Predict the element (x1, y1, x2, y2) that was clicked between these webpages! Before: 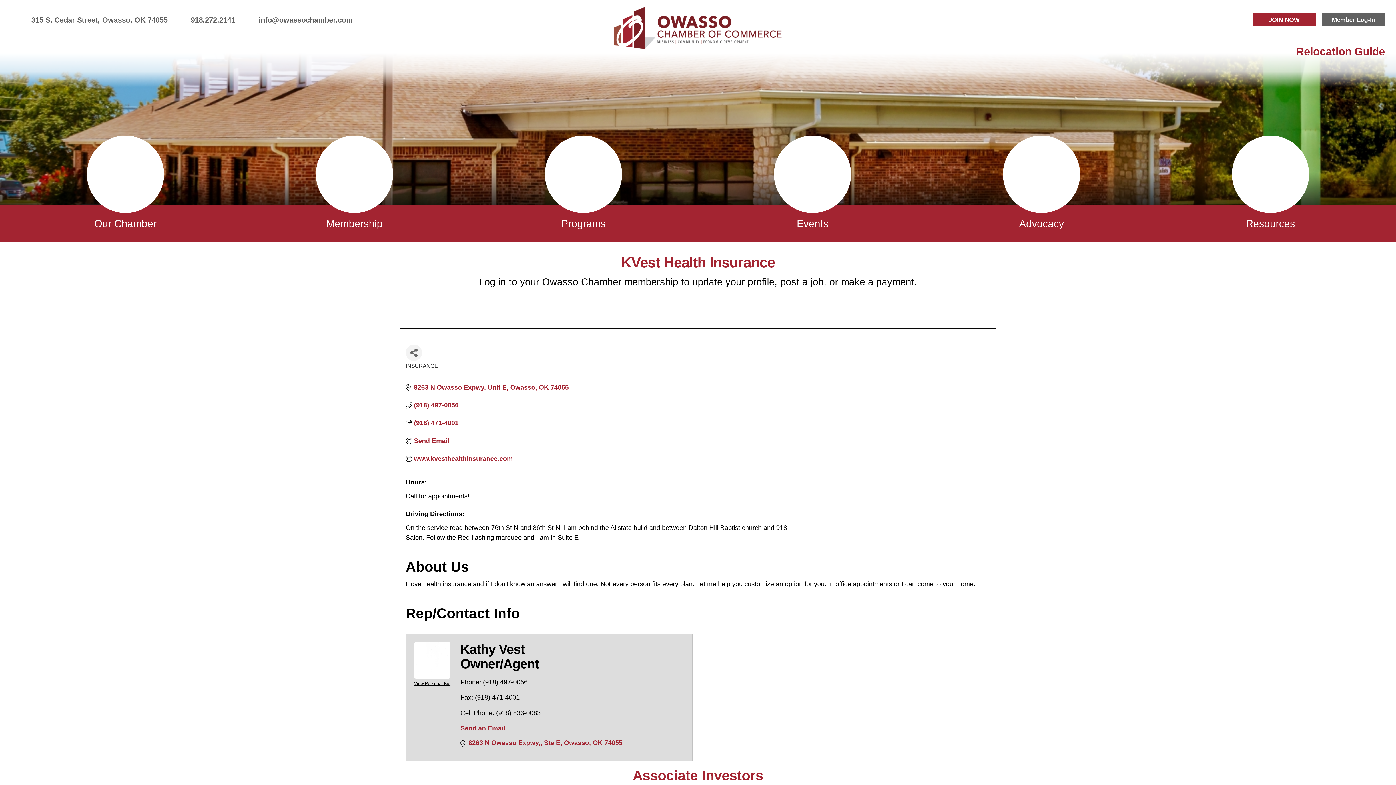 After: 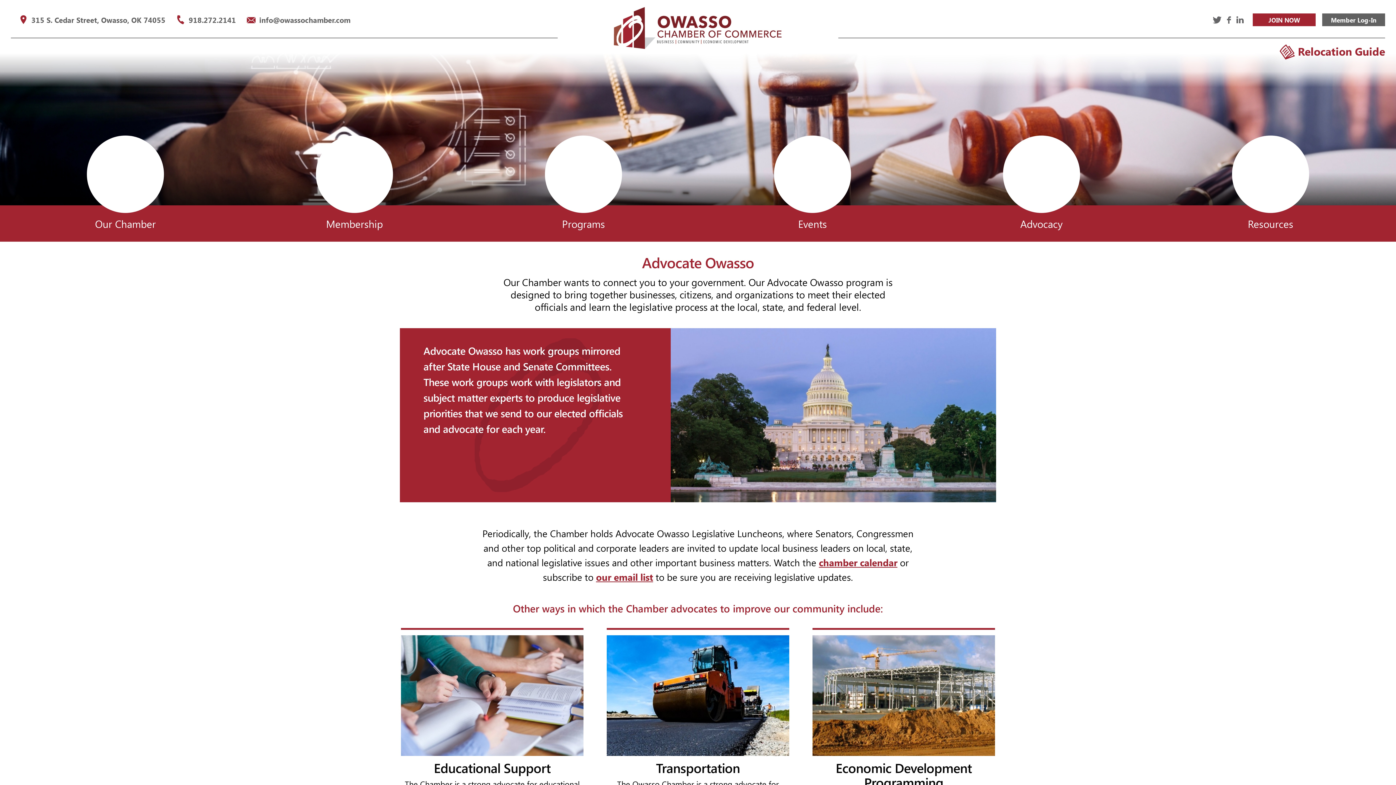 Action: label: Advocacy bbox: (1003, 205, 1080, 241)